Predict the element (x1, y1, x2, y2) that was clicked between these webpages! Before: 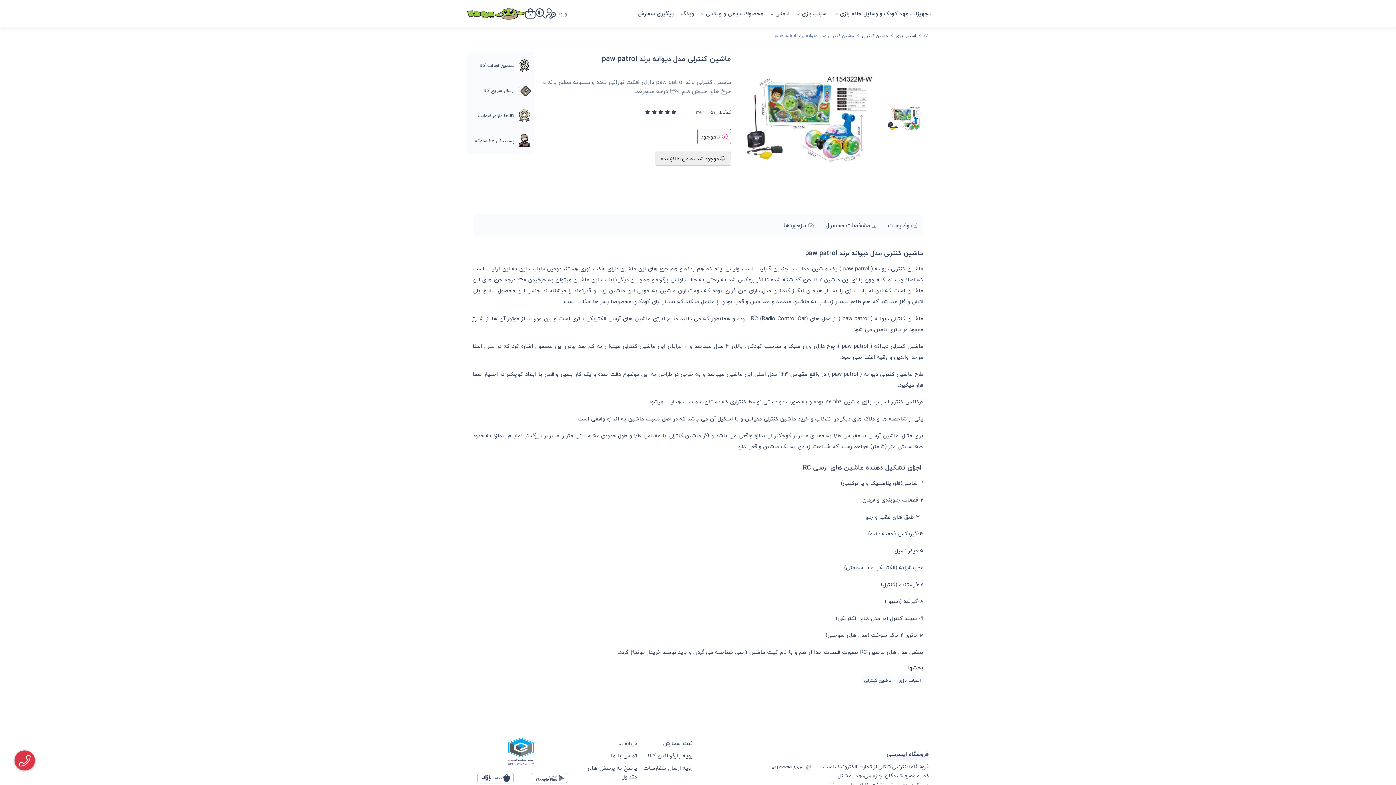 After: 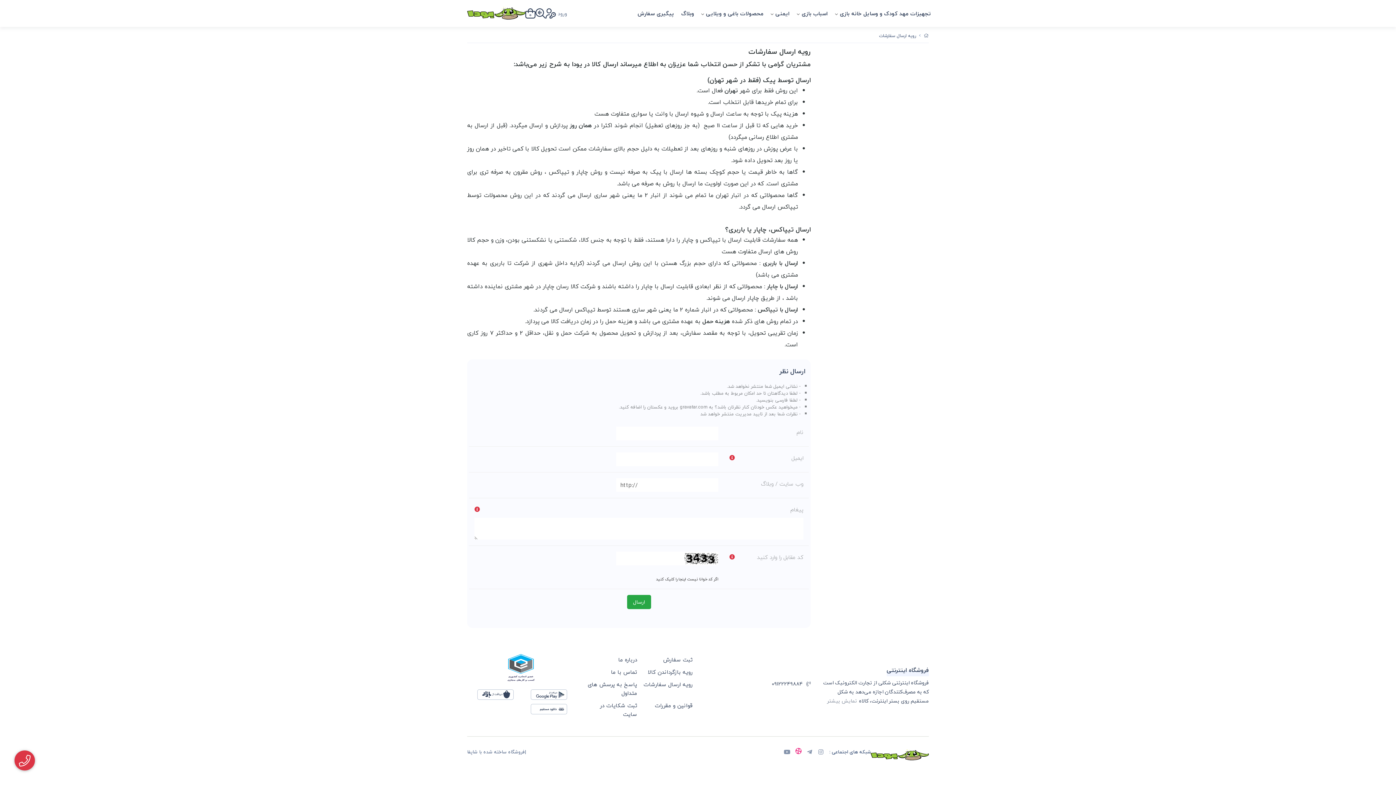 Action: bbox: (643, 763, 692, 773) label: رویه ارسال سفارشات